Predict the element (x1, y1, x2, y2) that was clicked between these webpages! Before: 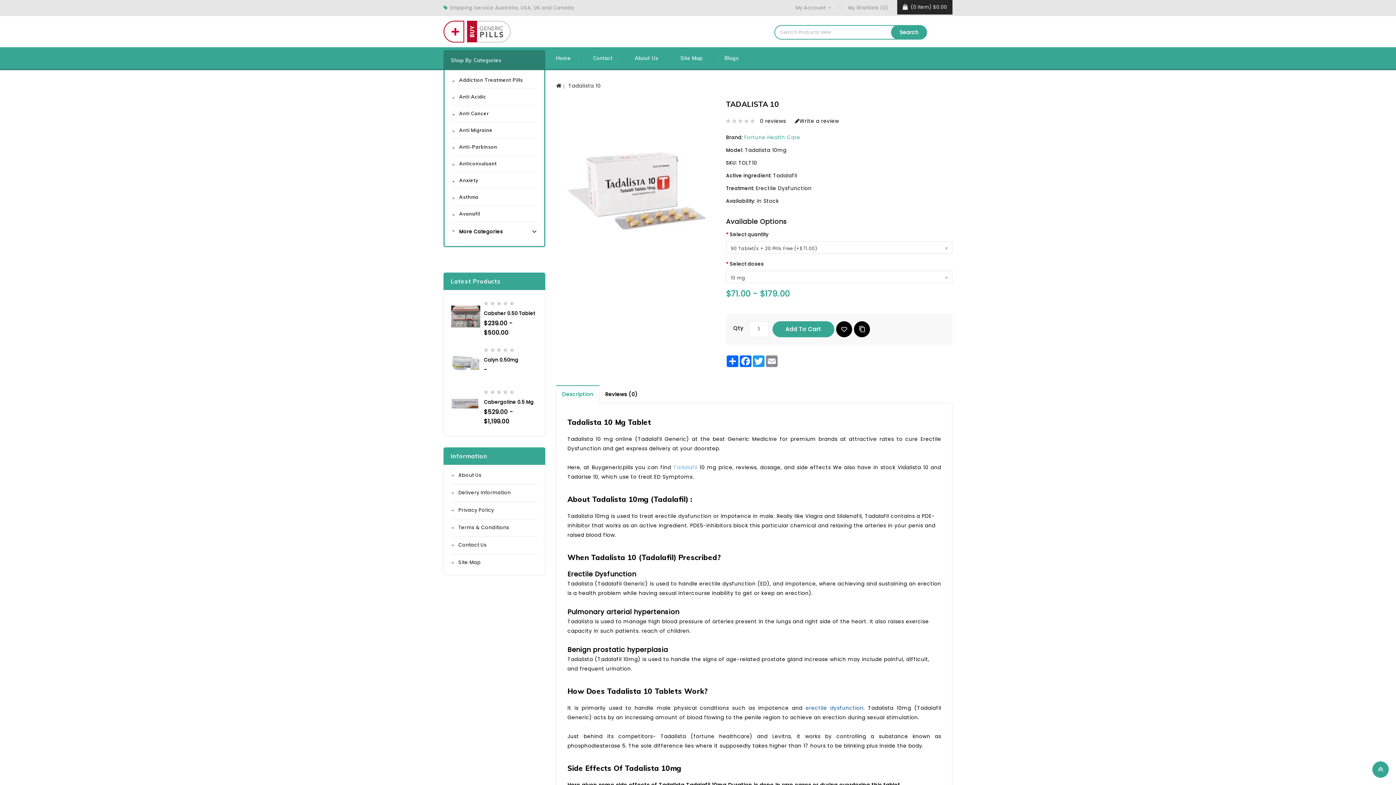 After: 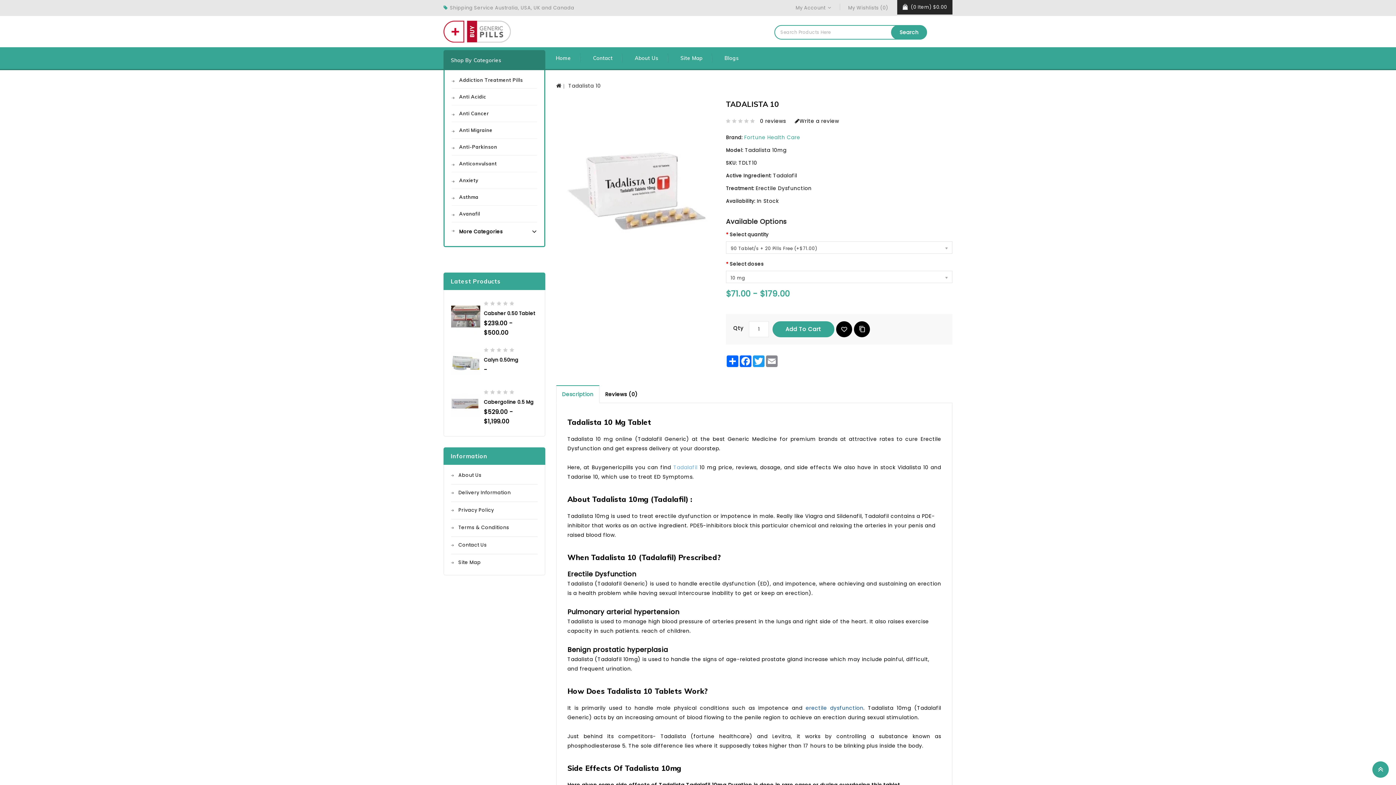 Action: bbox: (805, 704, 863, 712) label: erectile dysfunction